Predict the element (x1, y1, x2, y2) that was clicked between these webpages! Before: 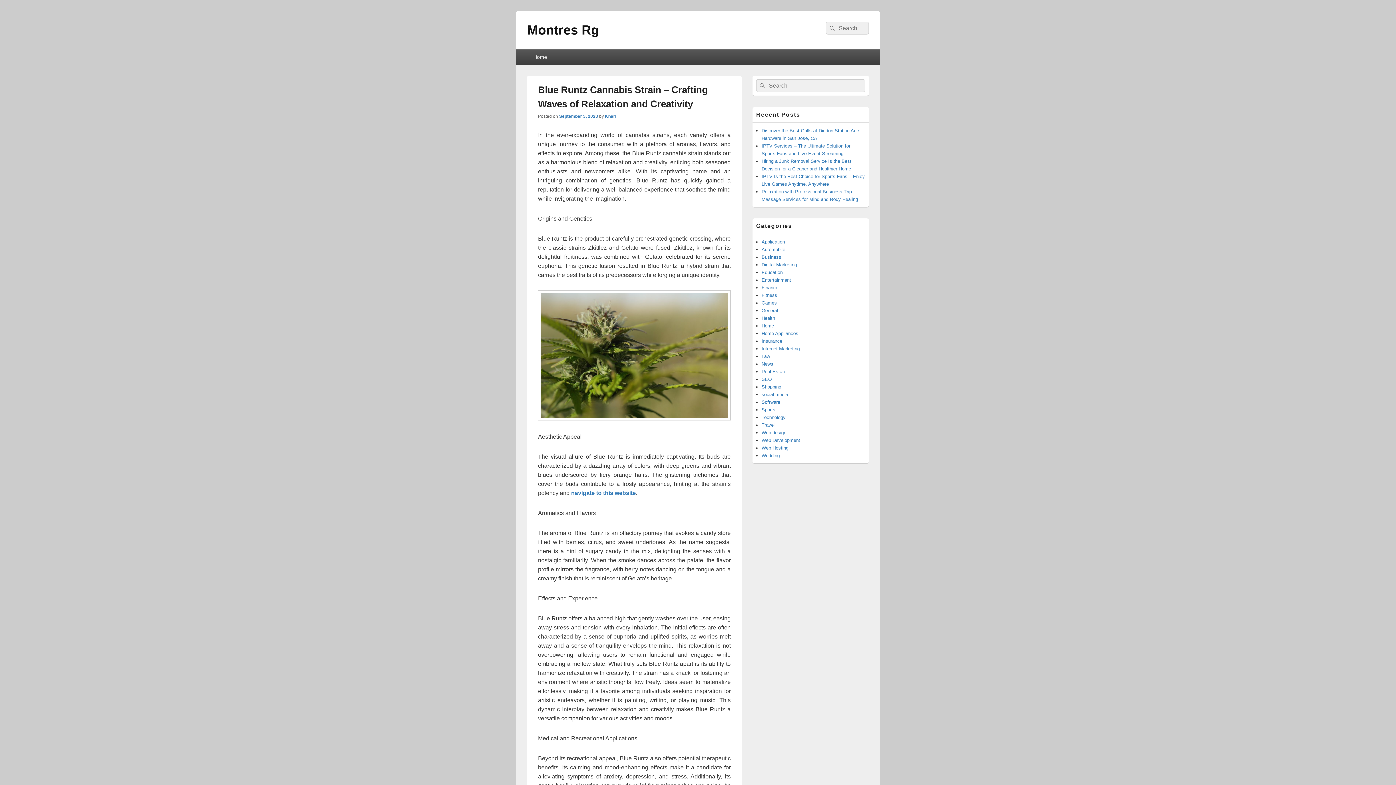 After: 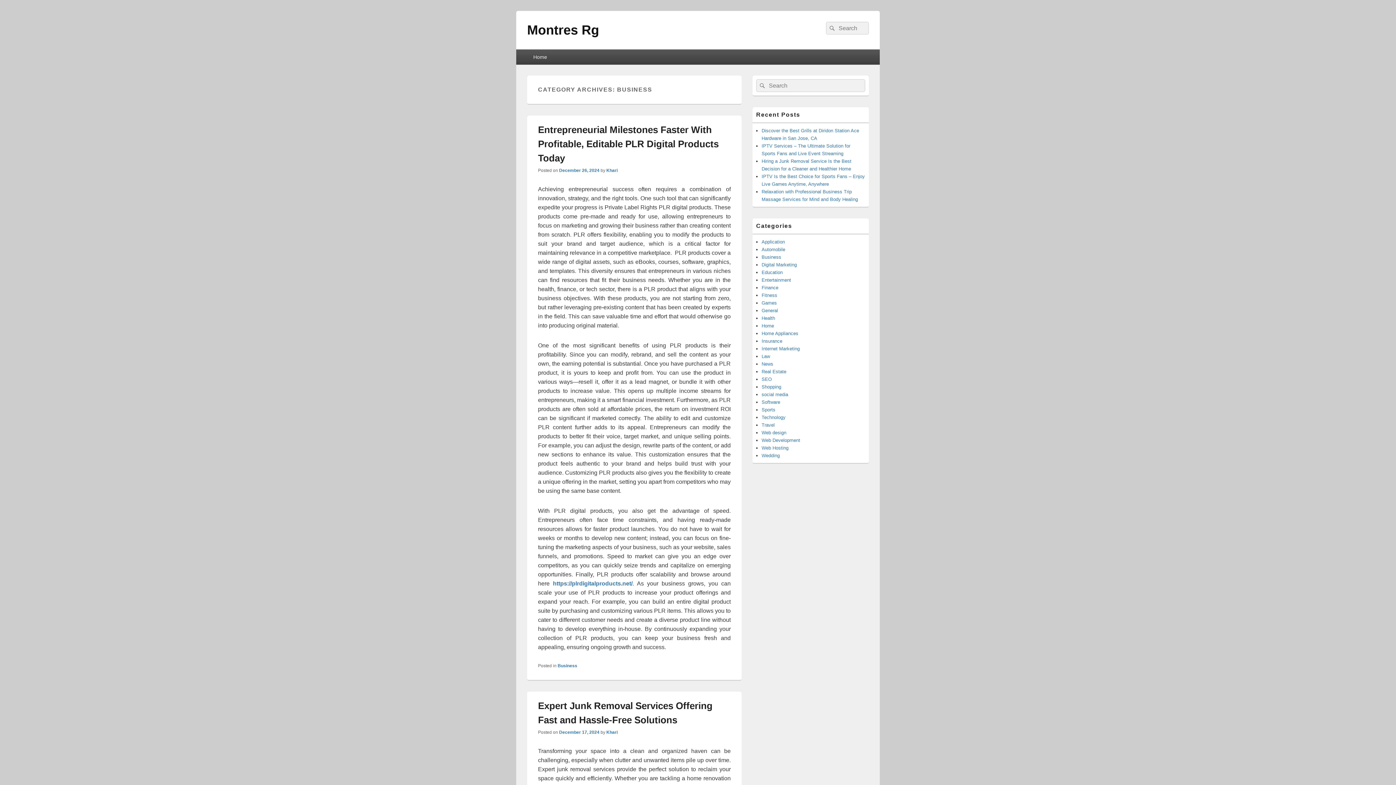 Action: bbox: (761, 254, 781, 260) label: Business